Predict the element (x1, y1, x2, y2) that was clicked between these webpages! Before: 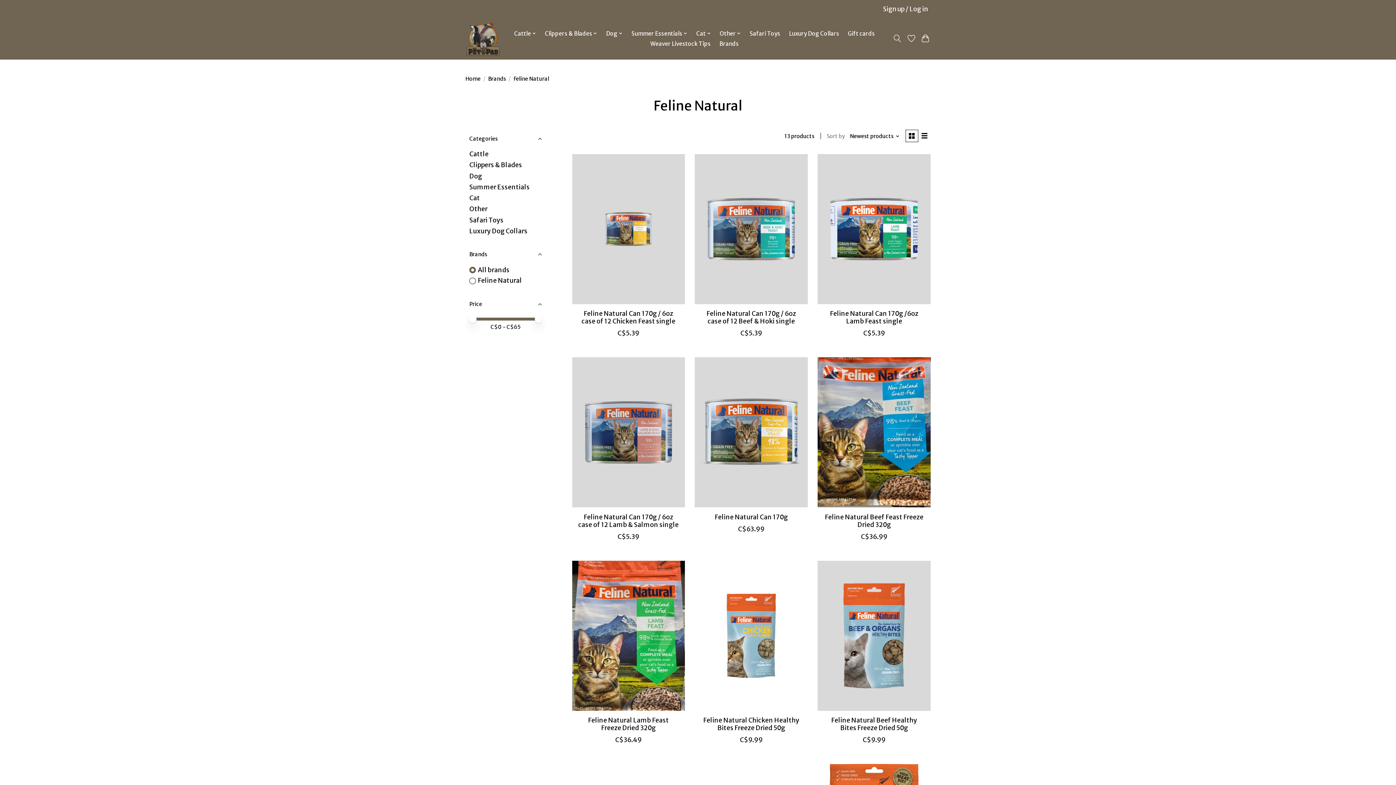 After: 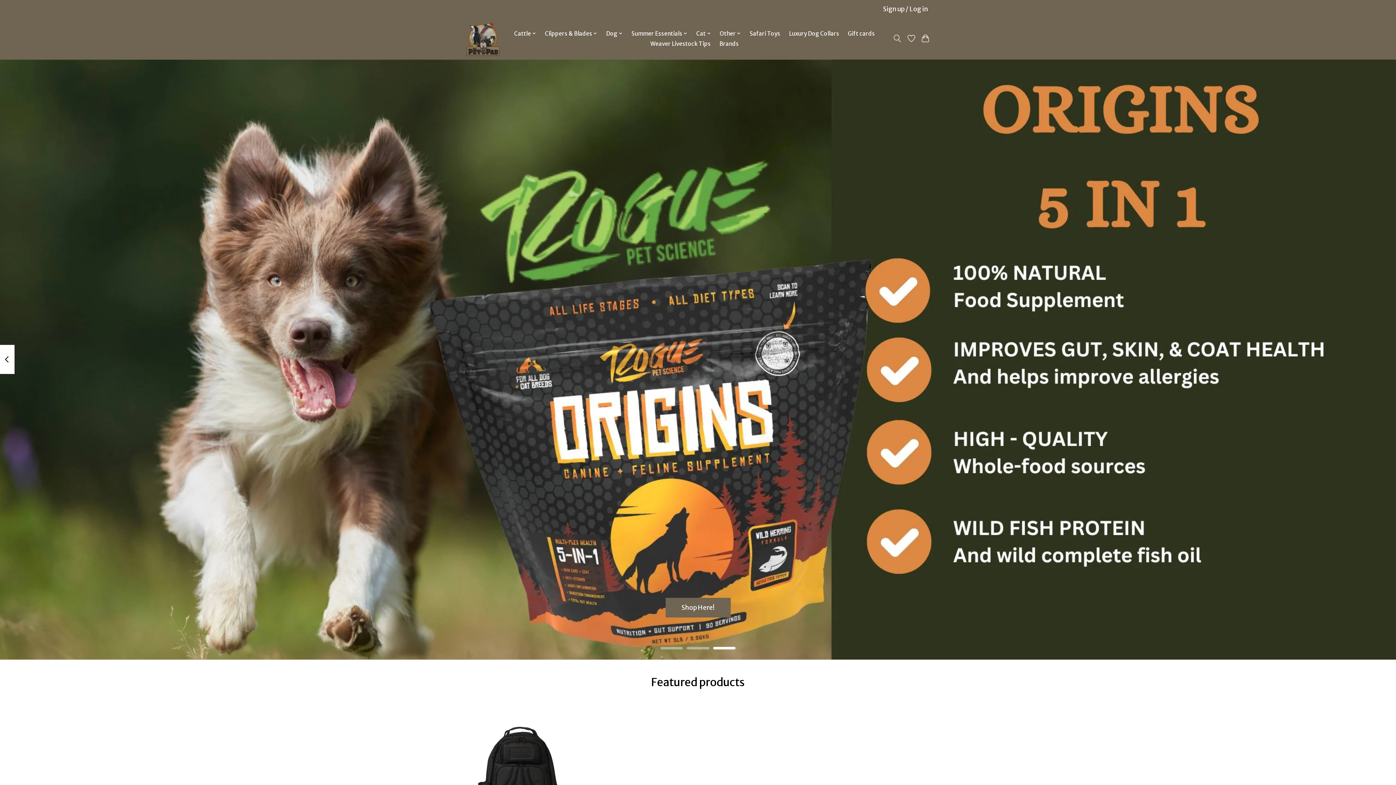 Action: bbox: (465, 20, 500, 56)